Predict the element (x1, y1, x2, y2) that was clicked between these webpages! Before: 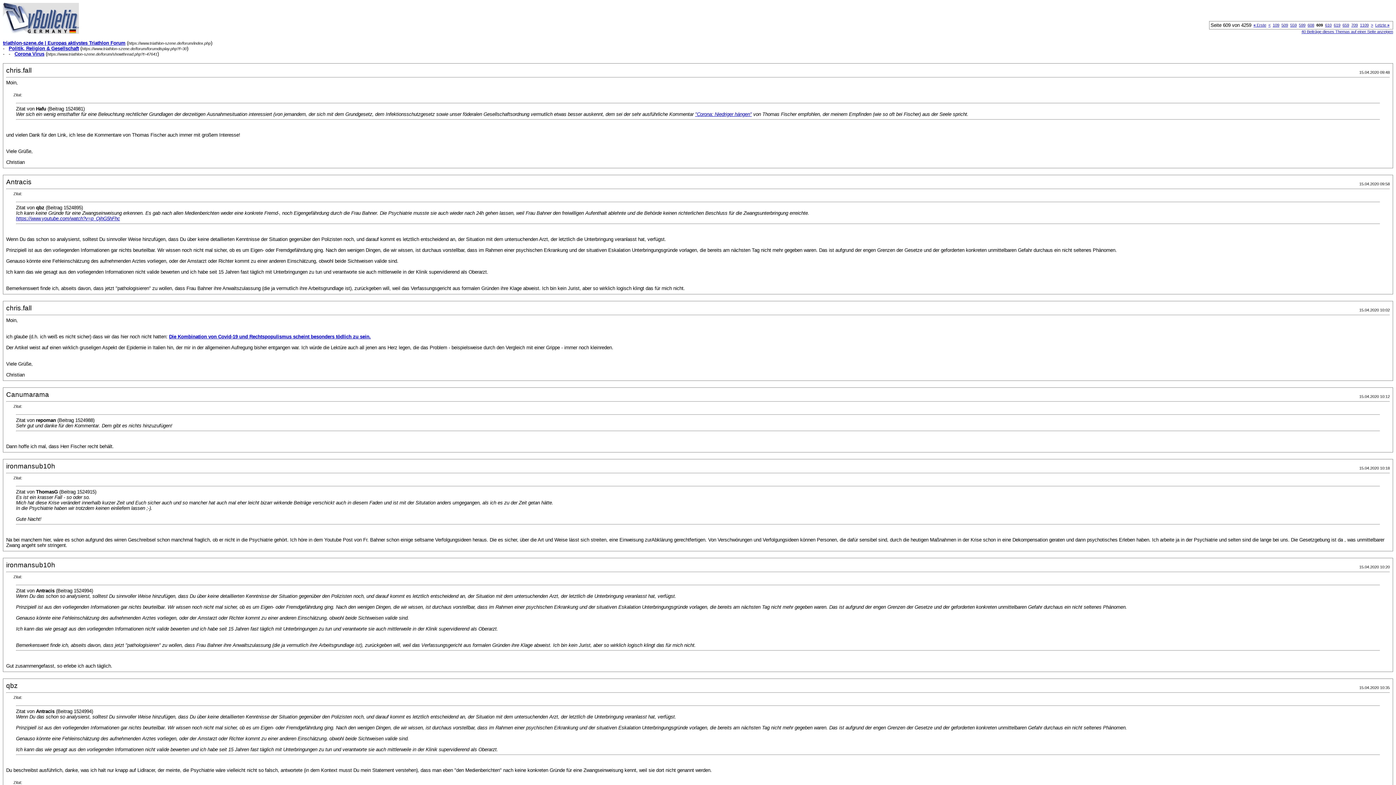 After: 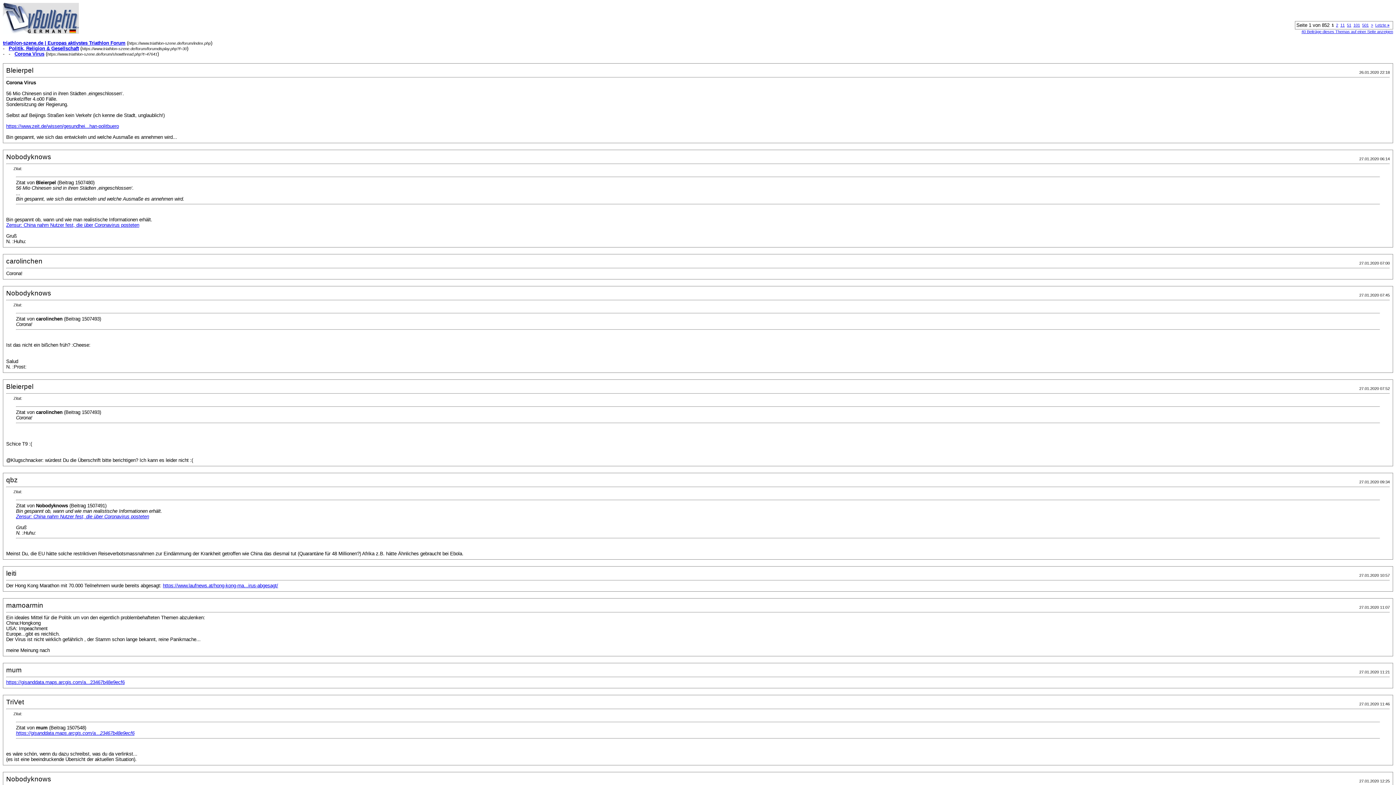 Action: bbox: (1301, 29, 1393, 33) label: 40 Beiträge dieses Themas auf einer Seite anzeigen